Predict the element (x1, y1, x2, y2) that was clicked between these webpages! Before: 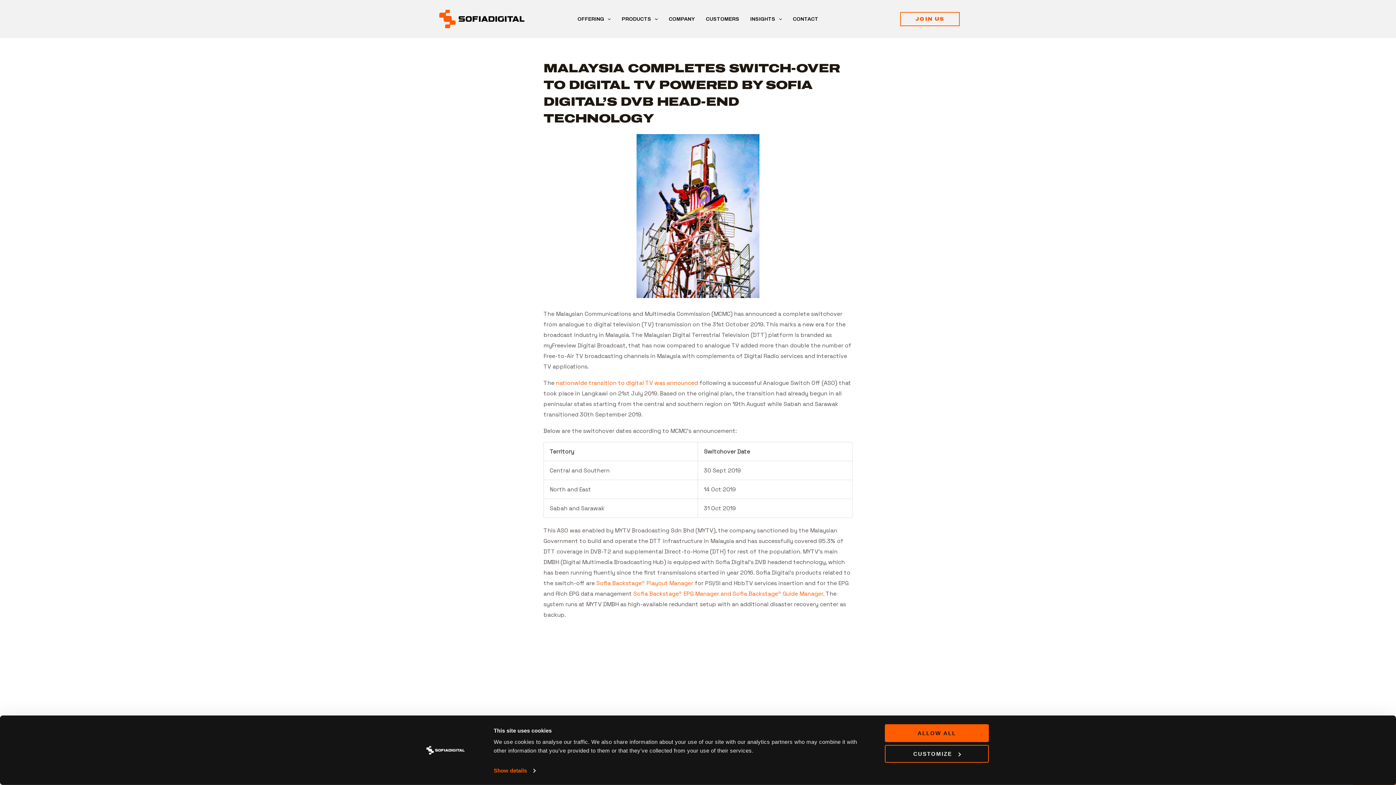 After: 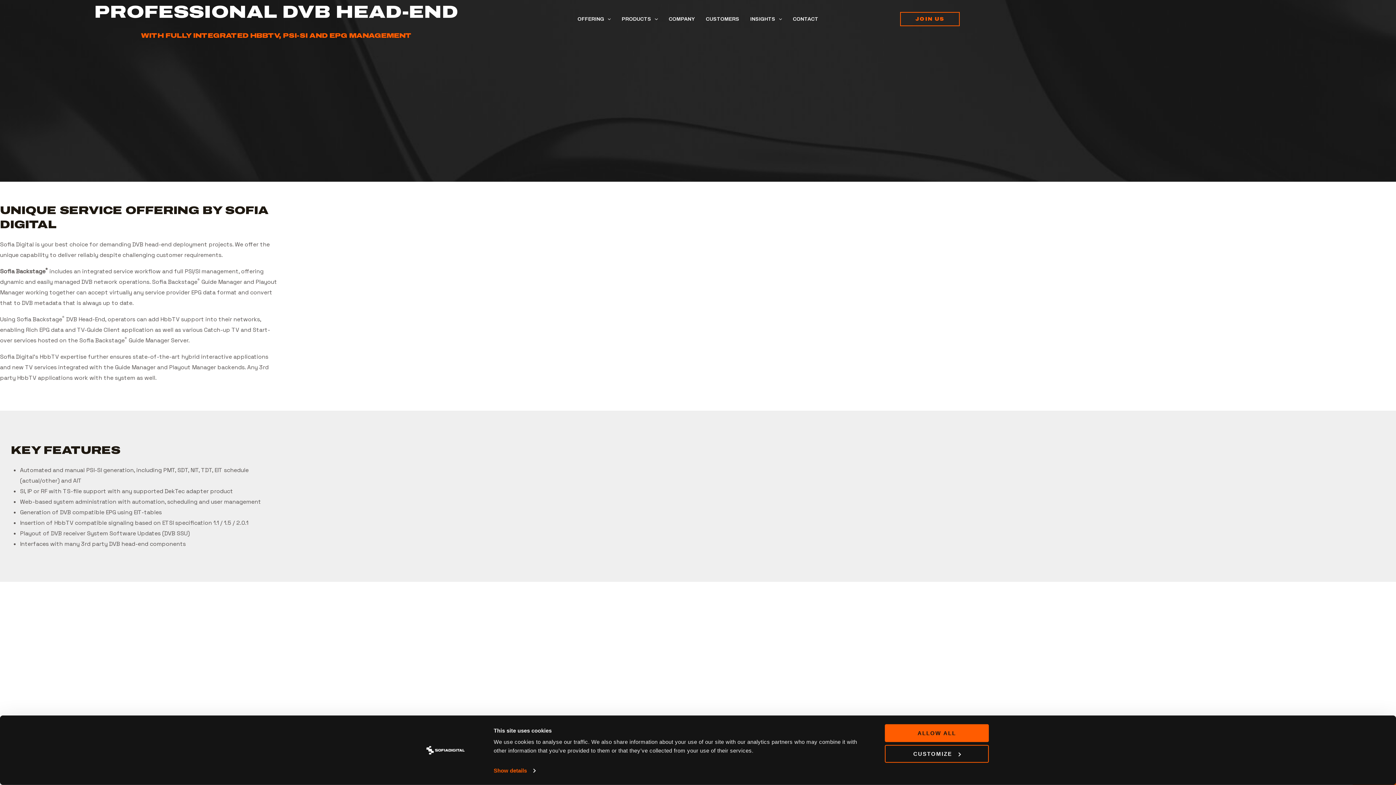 Action: bbox: (596, 579, 693, 587) label: Sofia Backstage® Playout Manager